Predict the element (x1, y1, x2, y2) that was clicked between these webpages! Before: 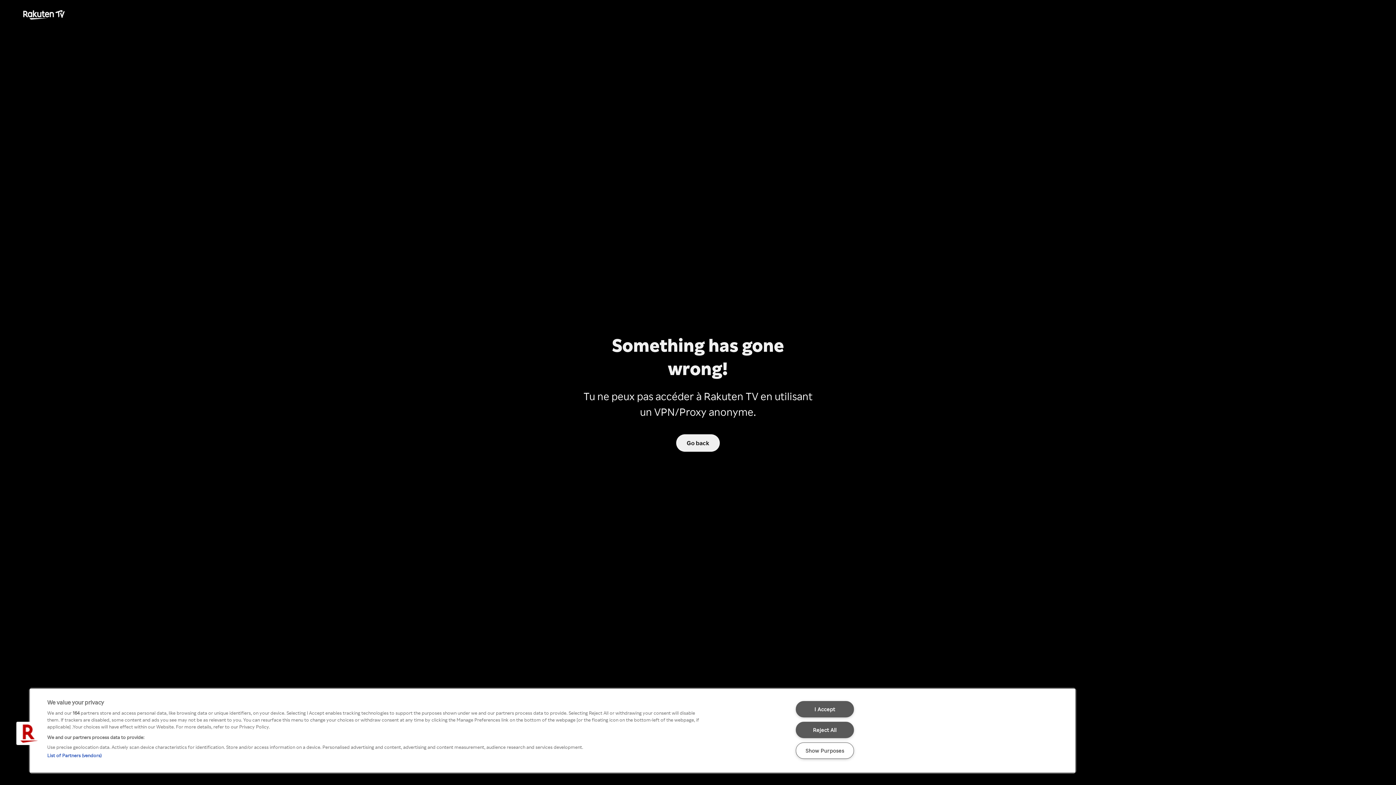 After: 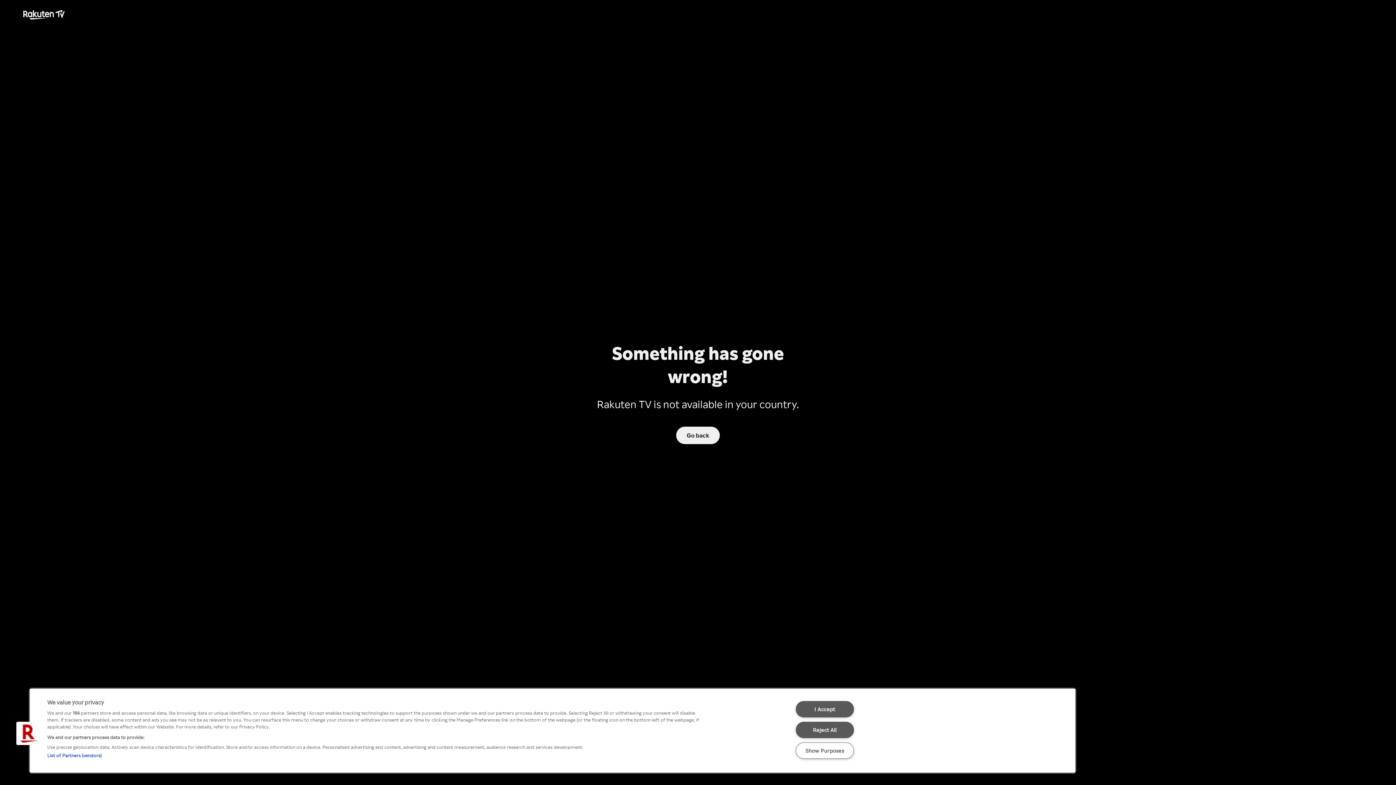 Action: bbox: (675, 434, 720, 452) label: Go back